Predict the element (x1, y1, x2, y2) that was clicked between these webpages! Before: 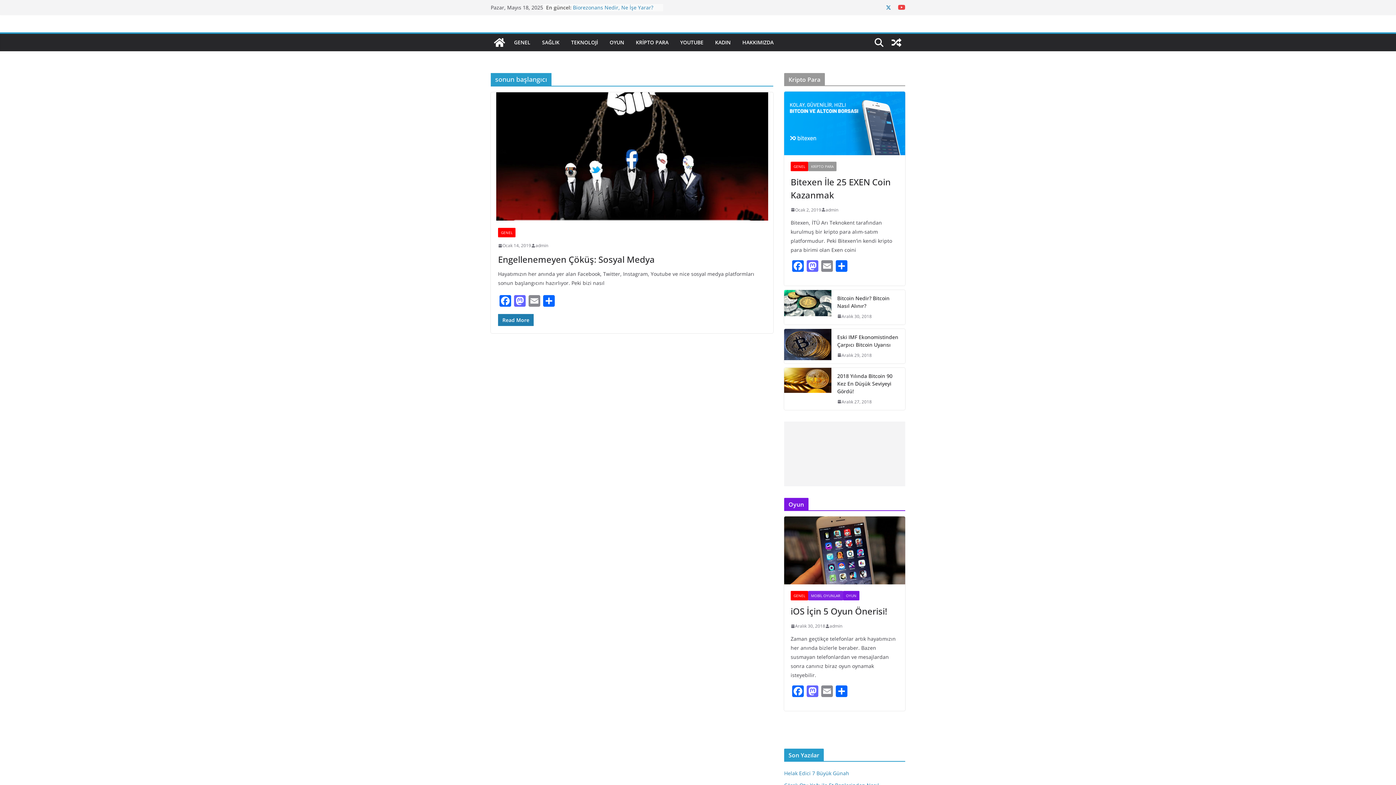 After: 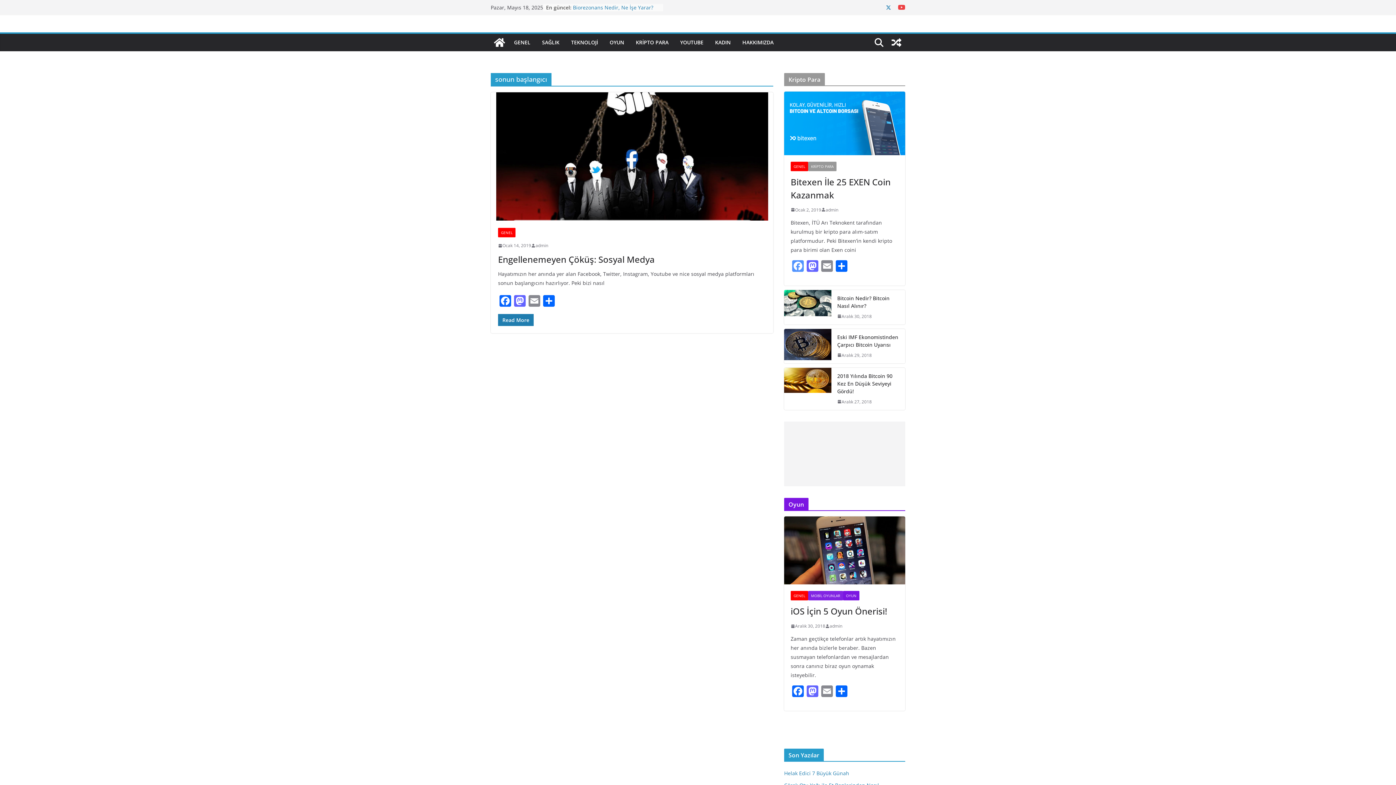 Action: bbox: (790, 260, 805, 273) label: Facebook